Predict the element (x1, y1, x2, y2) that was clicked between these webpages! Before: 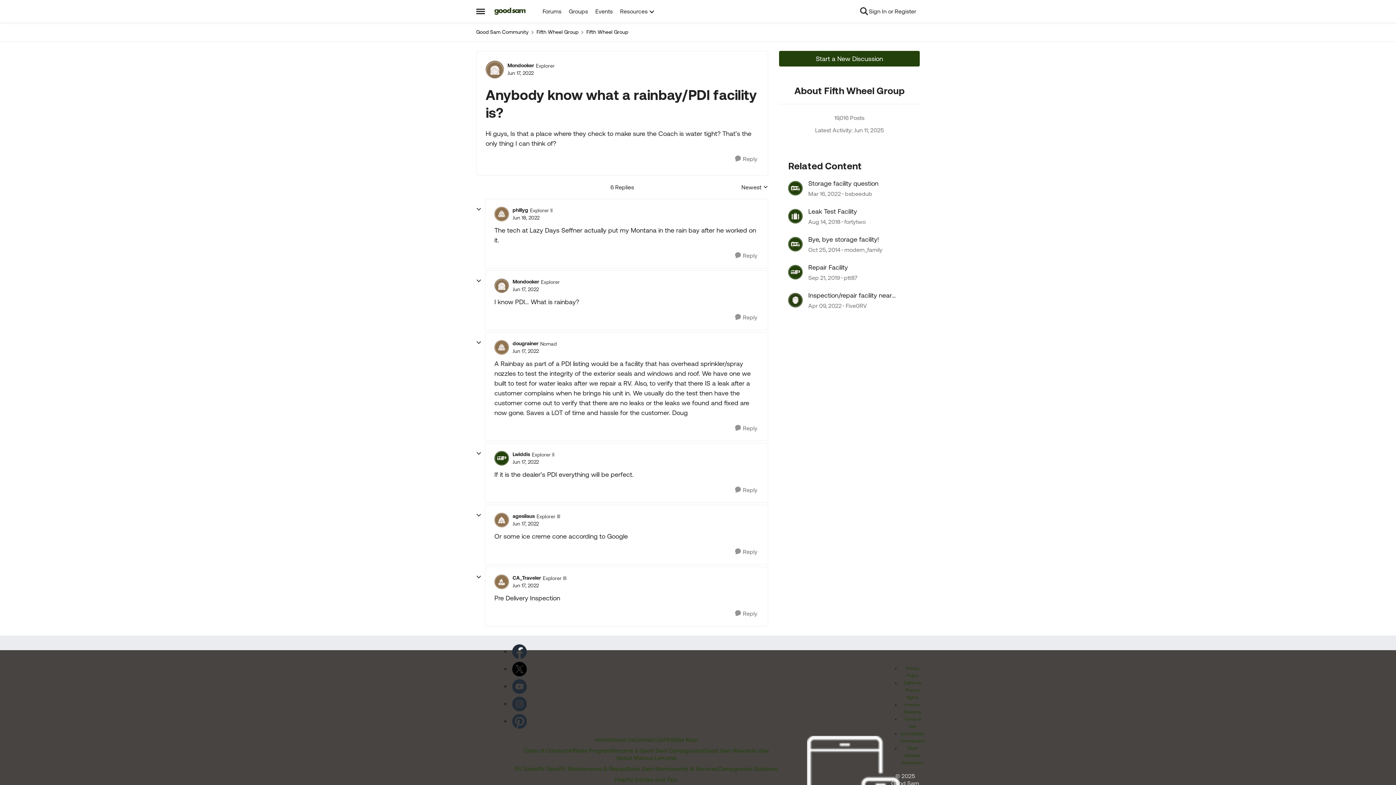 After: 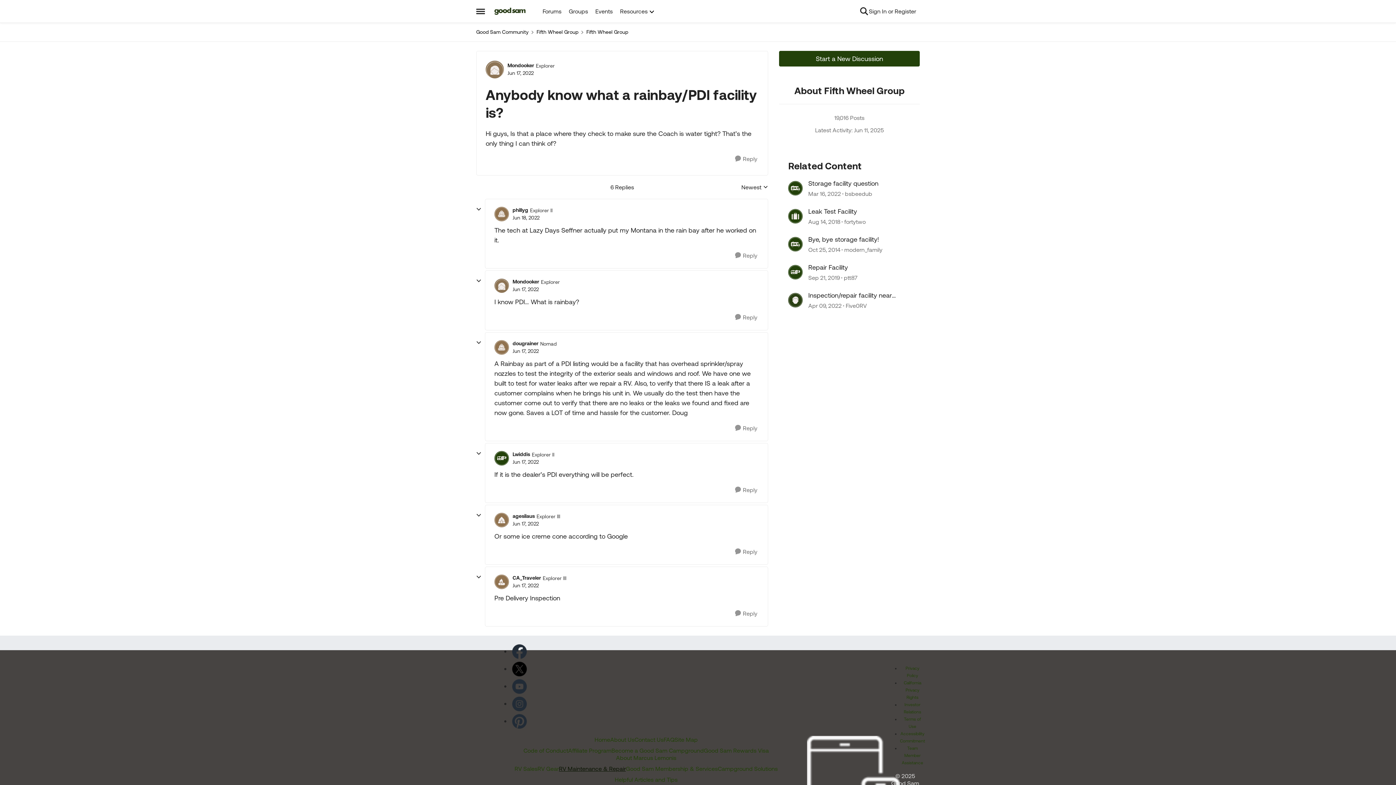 Action: bbox: (559, 765, 626, 772) label: RV Maintenance & Repair